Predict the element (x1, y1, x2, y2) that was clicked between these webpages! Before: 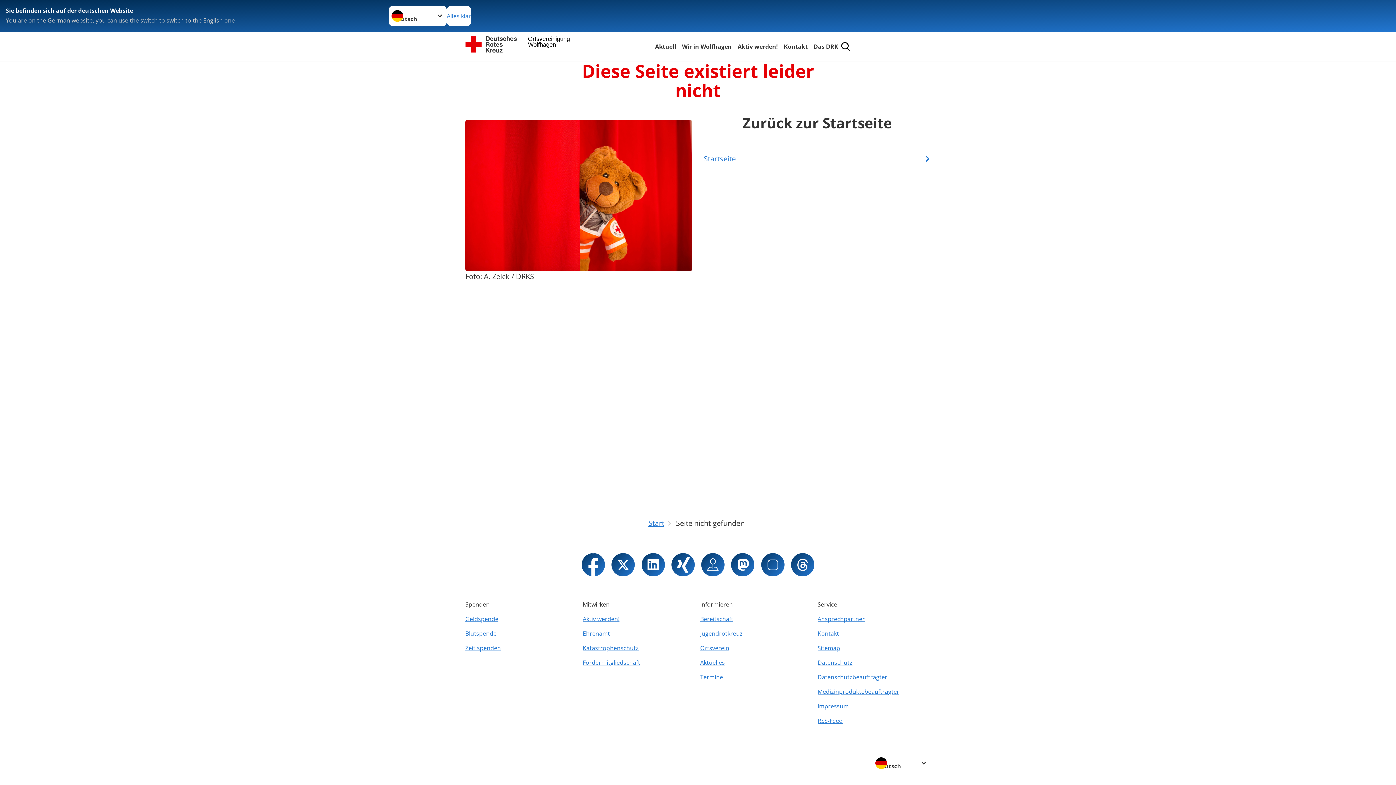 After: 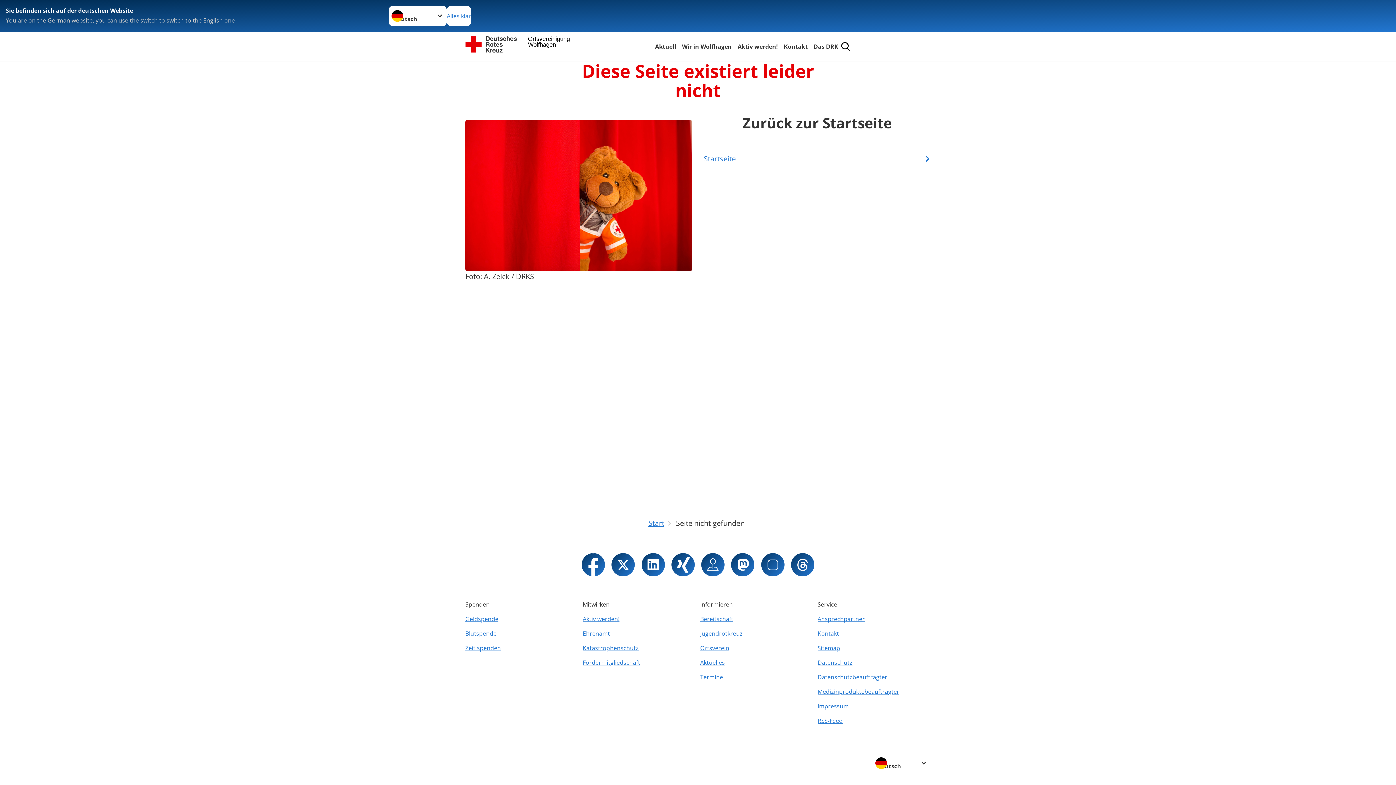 Action: label: RSS-Feed bbox: (817, 713, 930, 728)